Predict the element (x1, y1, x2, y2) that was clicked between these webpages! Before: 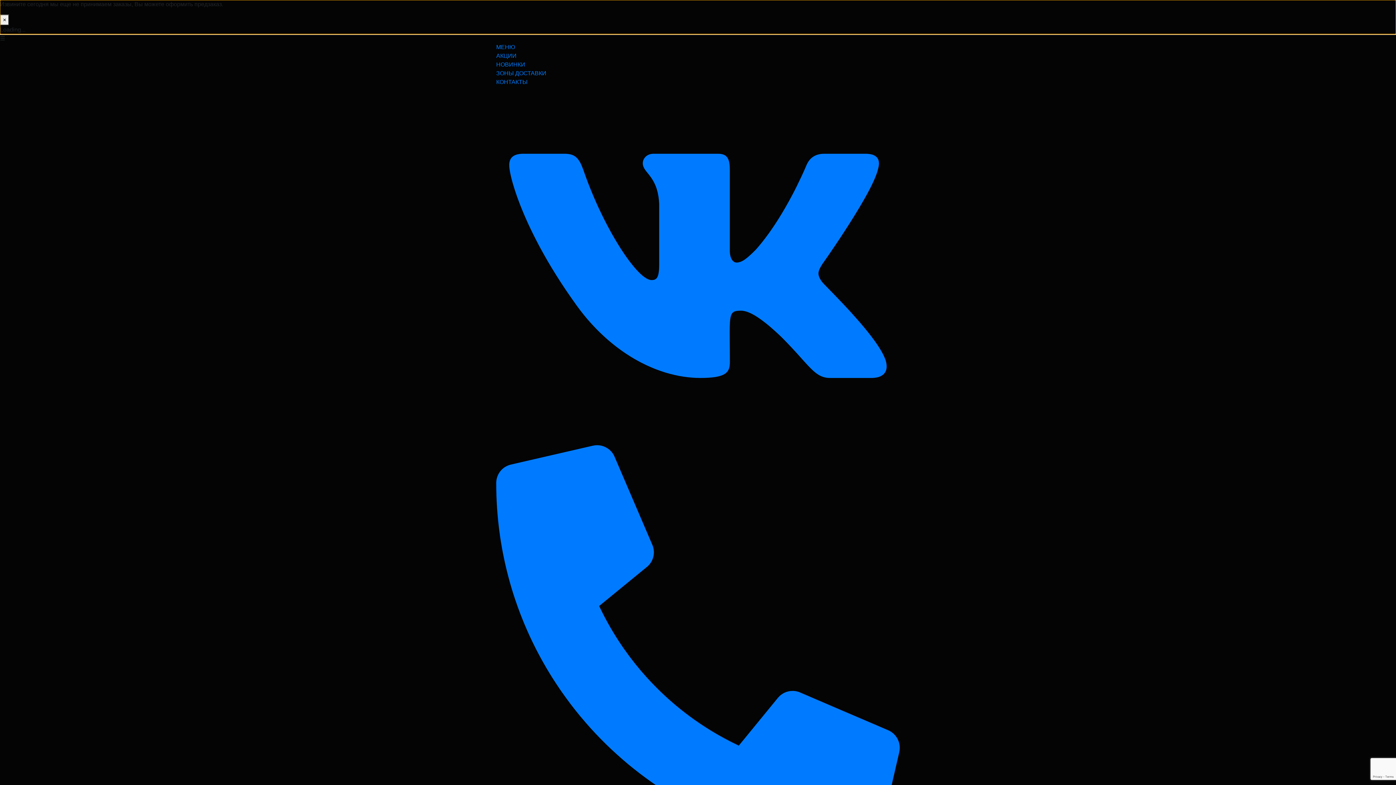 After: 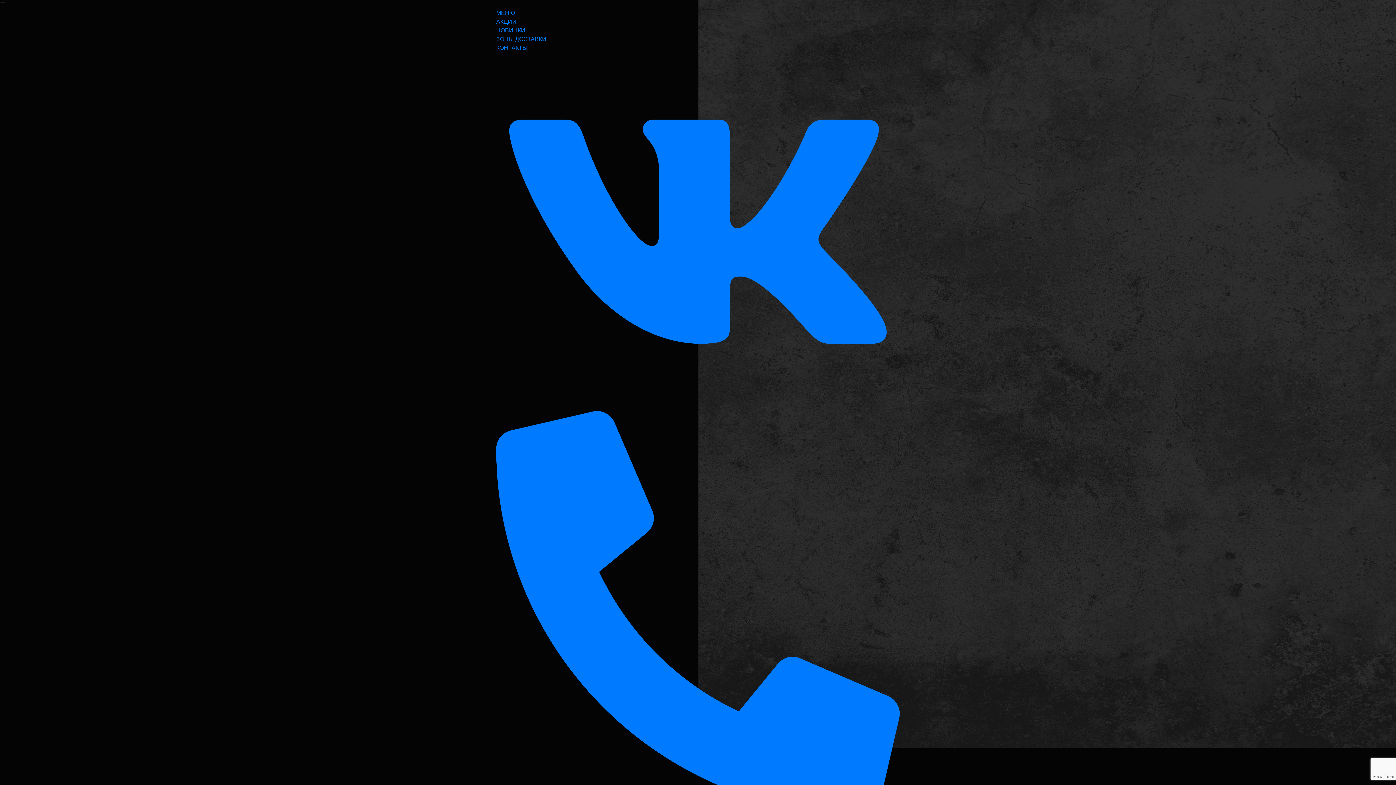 Action: bbox: (496, 78, 527, 85) label: КОНТАКТЫ